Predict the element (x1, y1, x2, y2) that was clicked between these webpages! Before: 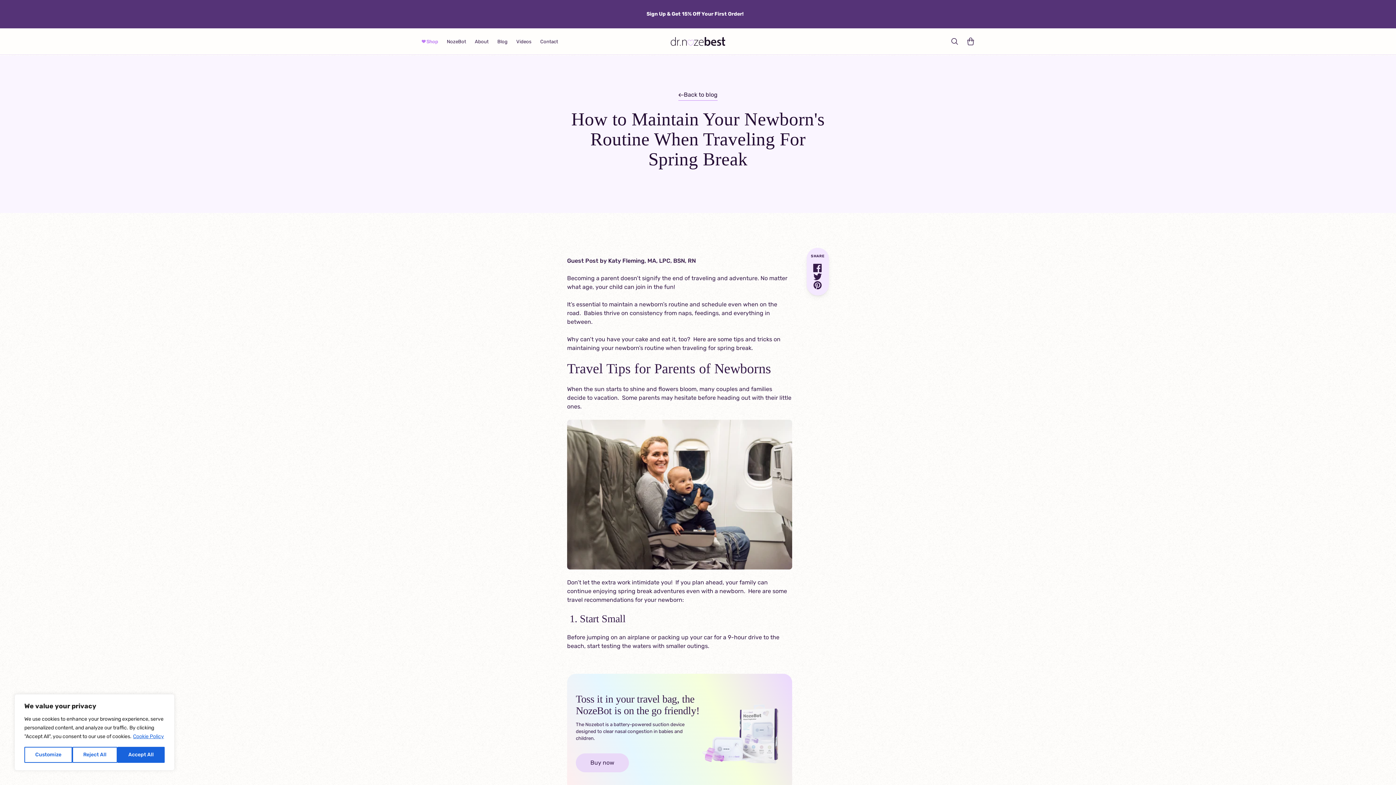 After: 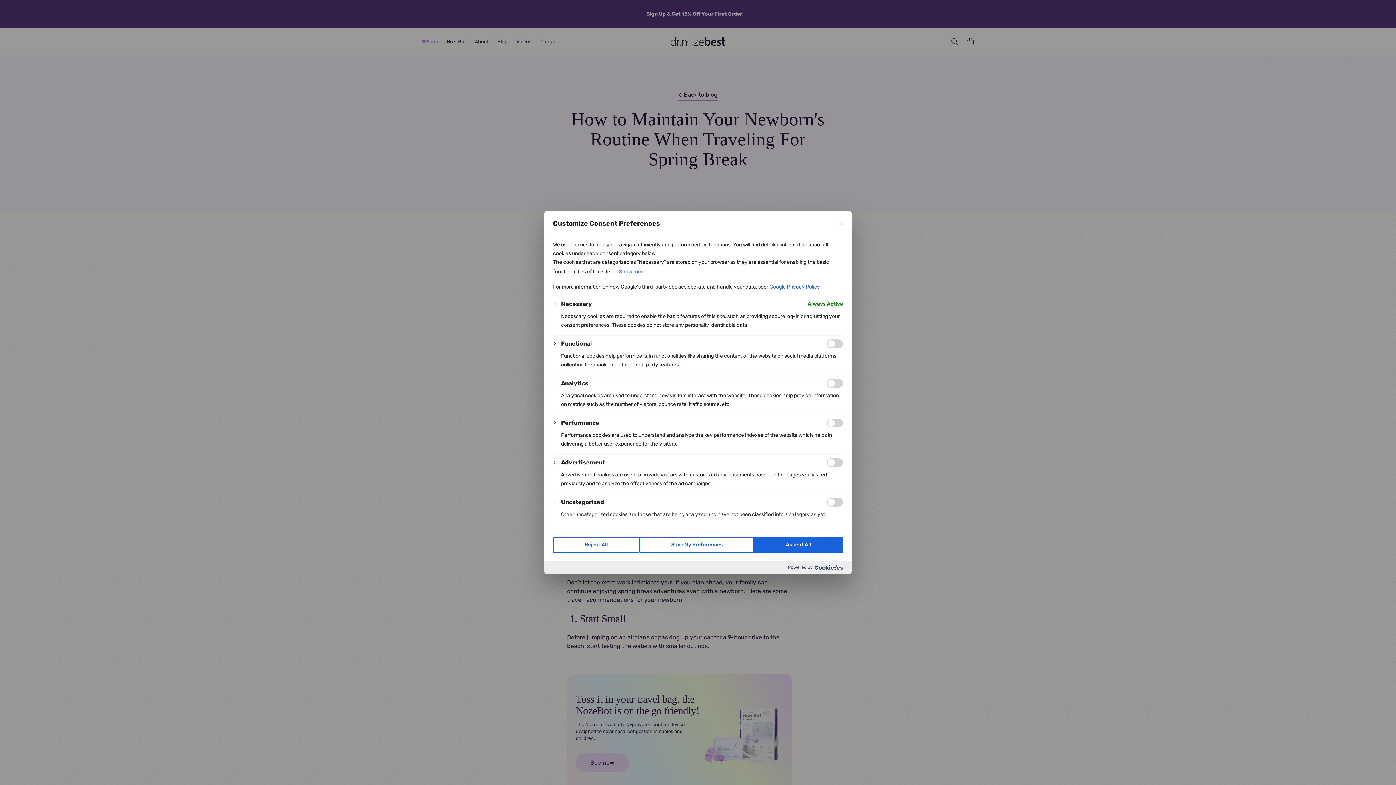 Action: label: Customize bbox: (24, 747, 72, 763)